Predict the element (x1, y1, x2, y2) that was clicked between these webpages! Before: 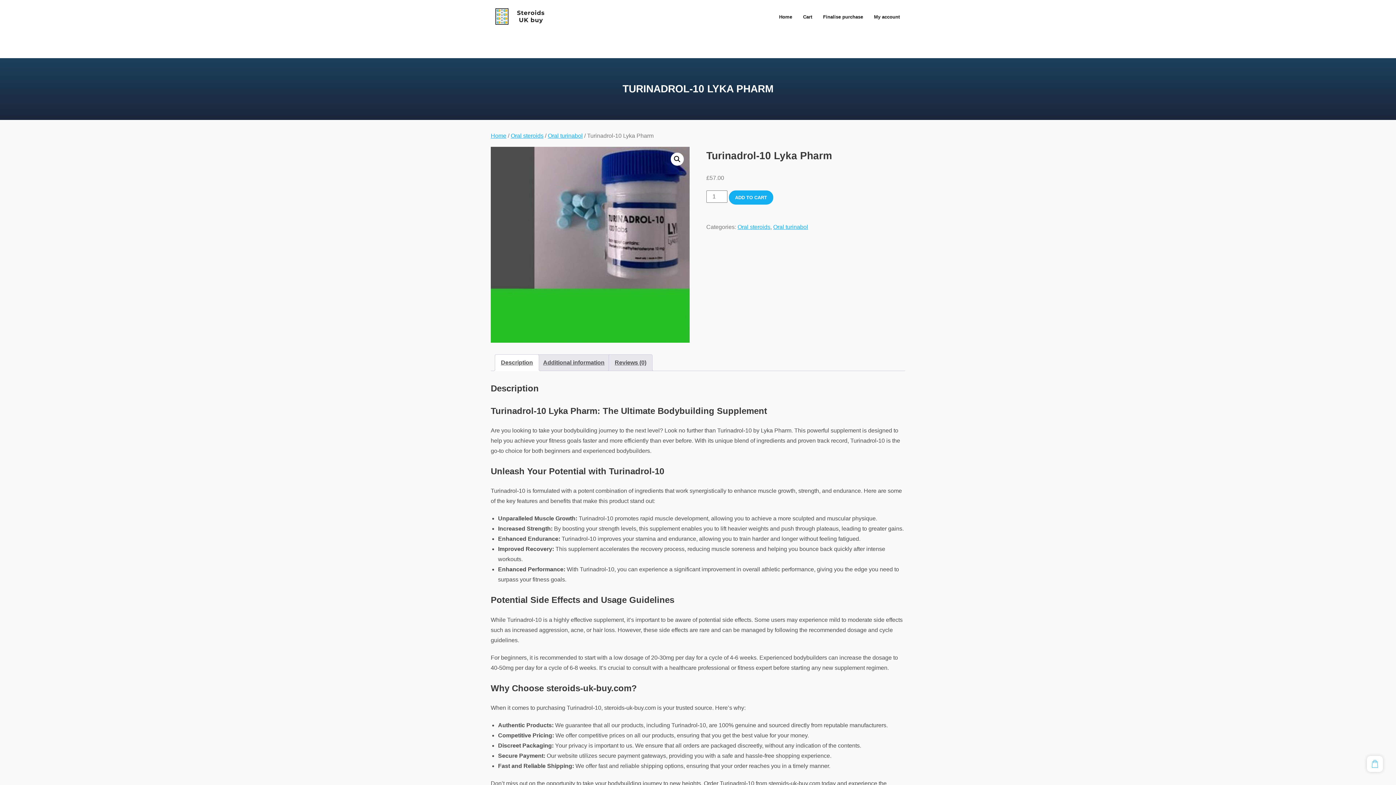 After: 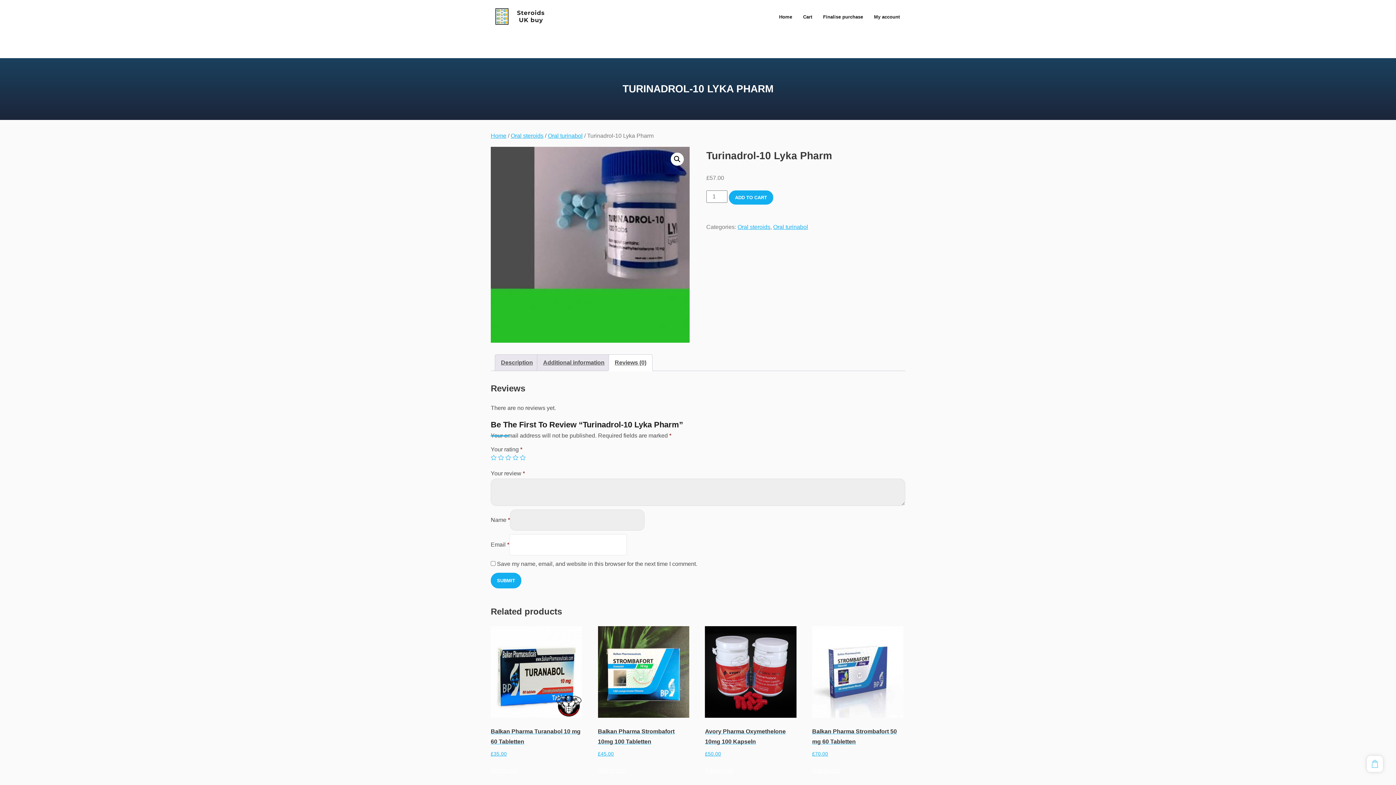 Action: label: Reviews (0) bbox: (614, 354, 646, 370)